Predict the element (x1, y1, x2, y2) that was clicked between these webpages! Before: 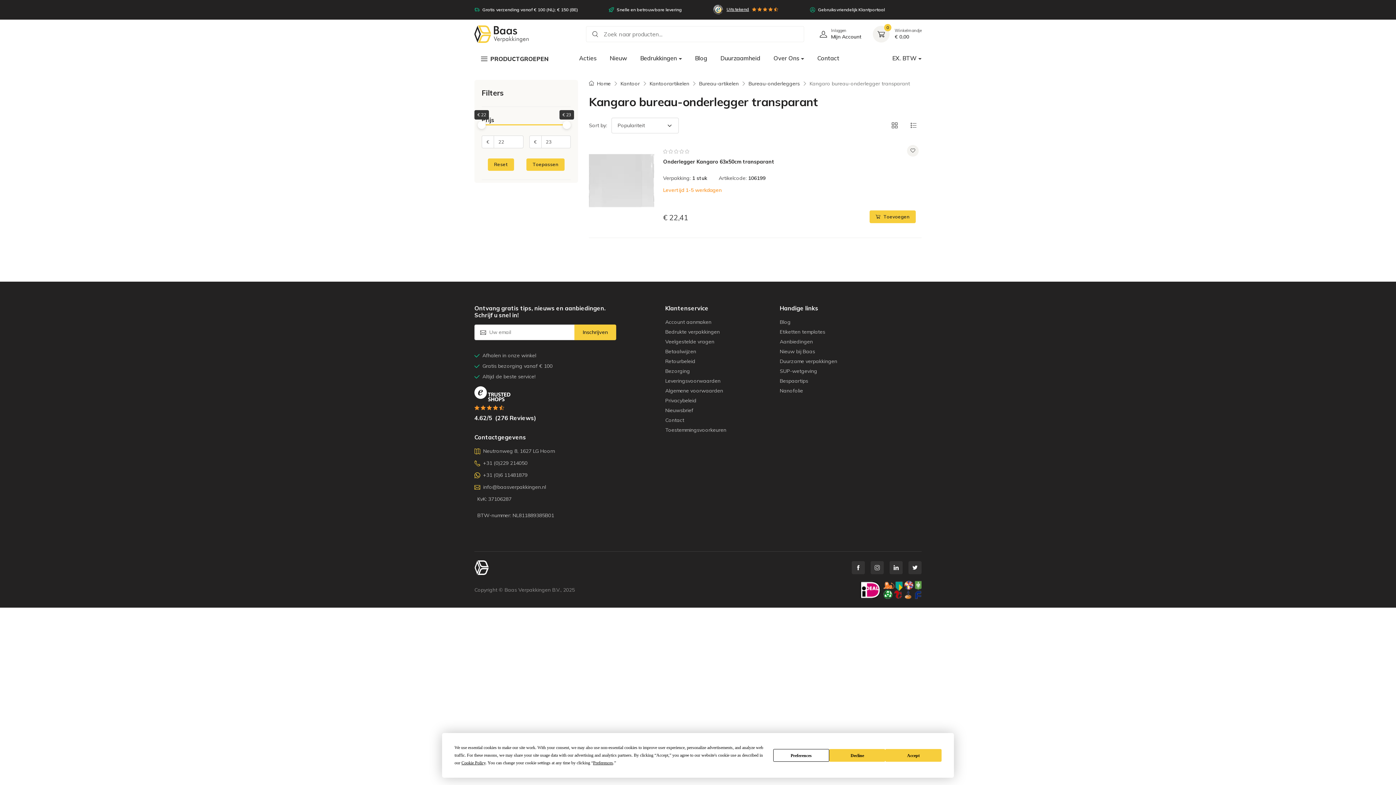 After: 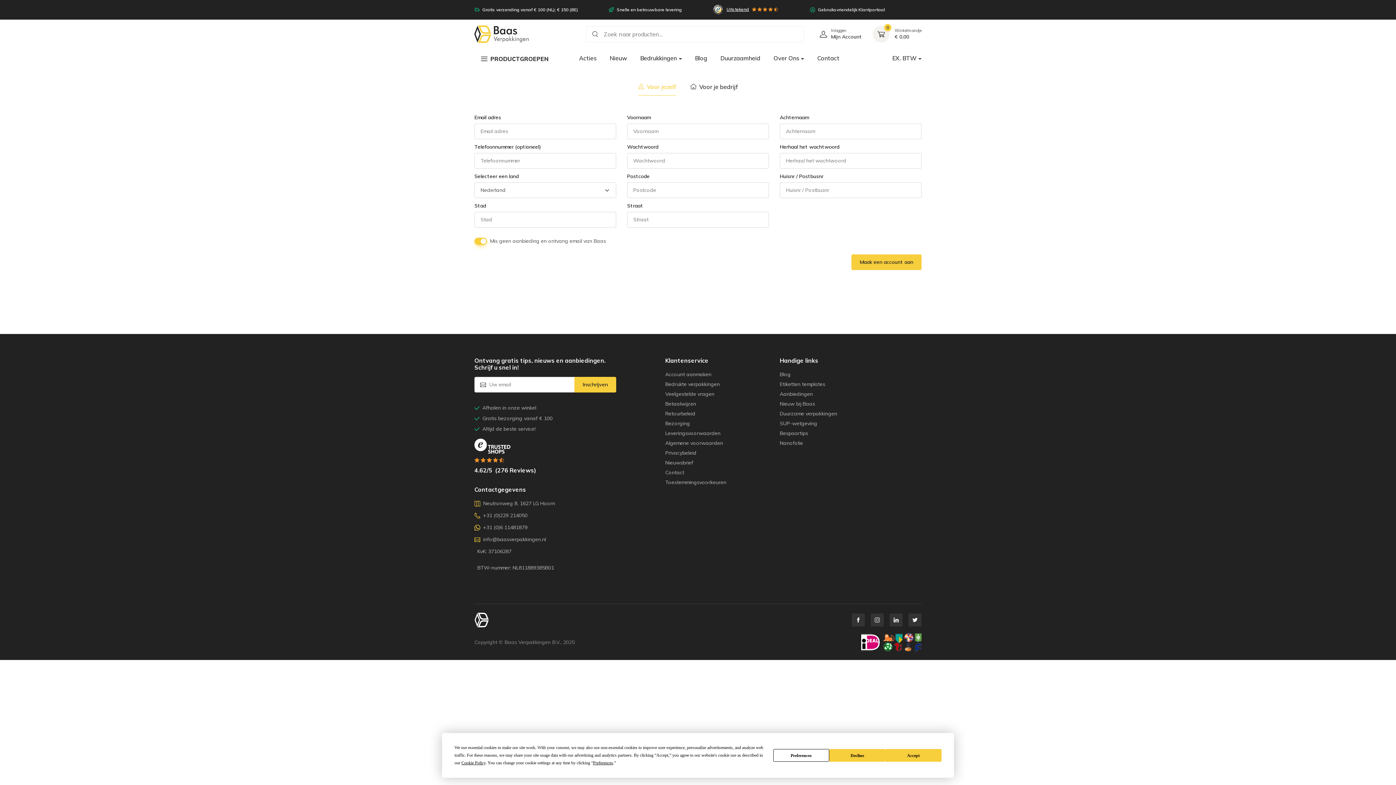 Action: bbox: (665, 318, 769, 326) label: Account aanmaken